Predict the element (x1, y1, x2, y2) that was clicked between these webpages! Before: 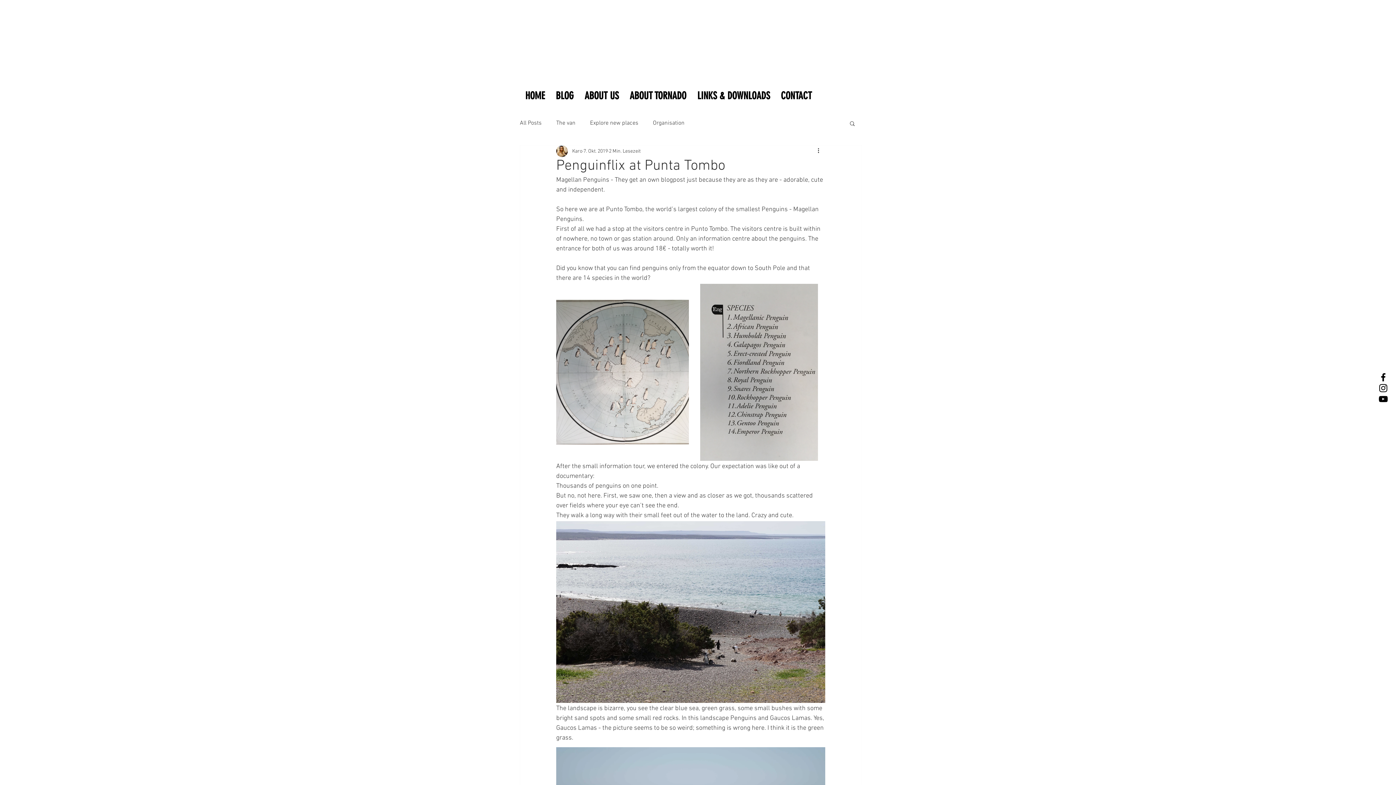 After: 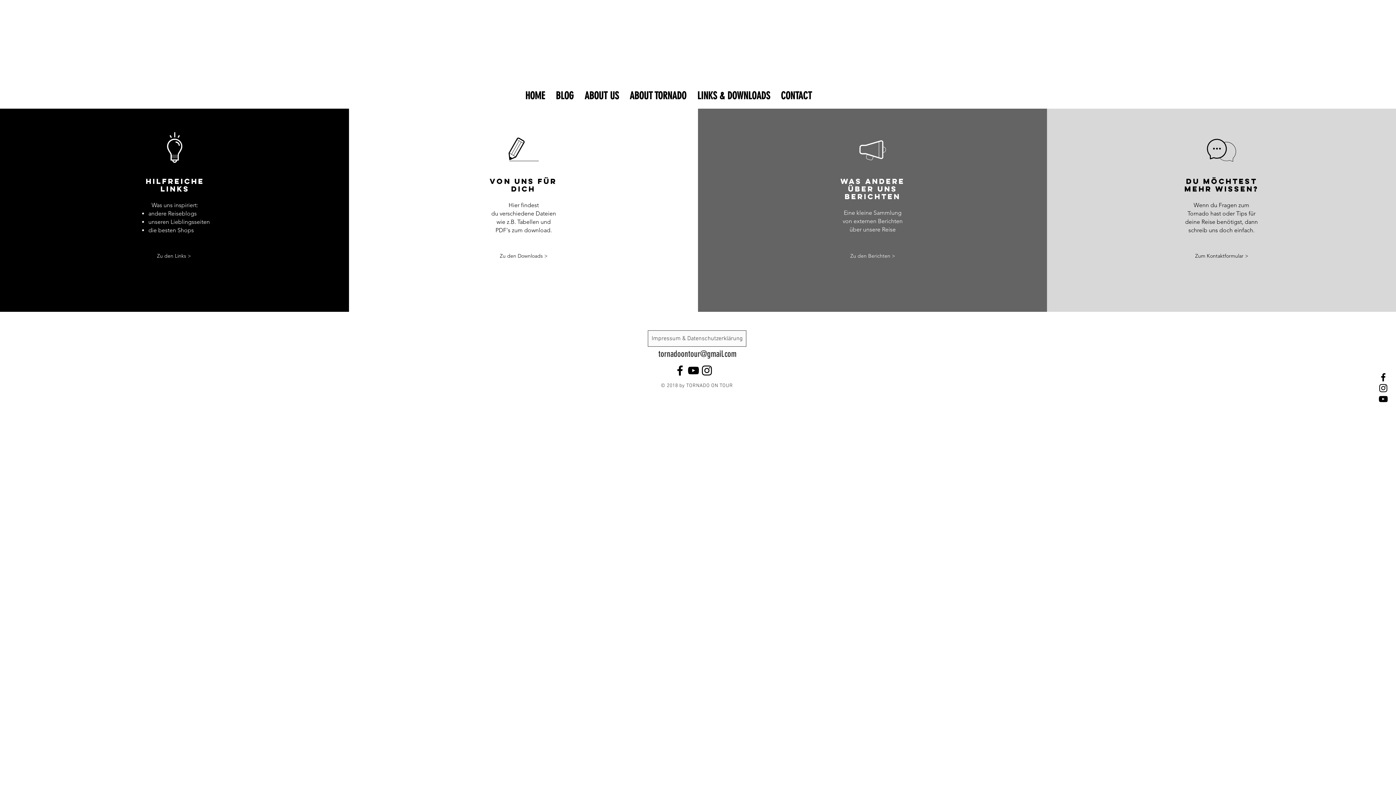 Action: bbox: (692, 86, 775, 105) label: LINKS & DOWNLOADS